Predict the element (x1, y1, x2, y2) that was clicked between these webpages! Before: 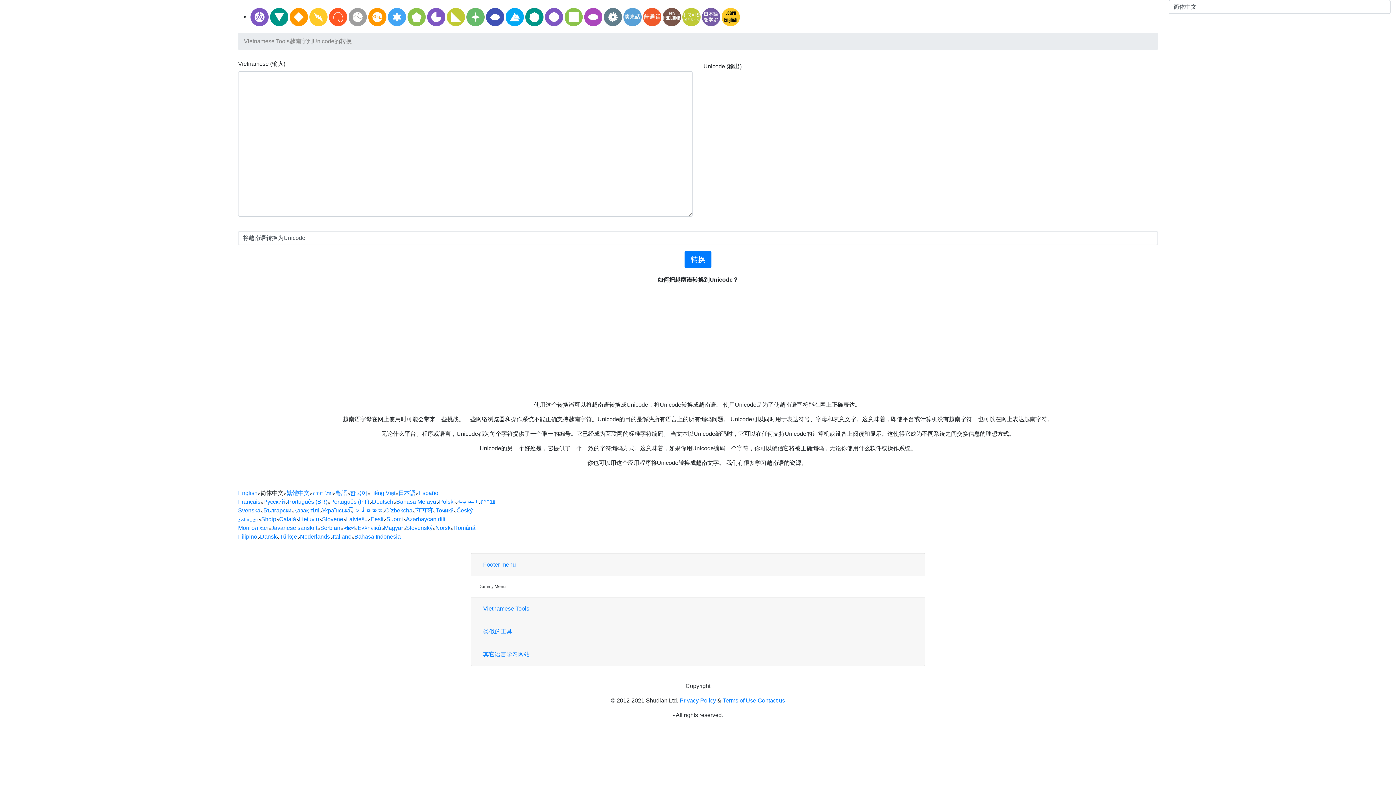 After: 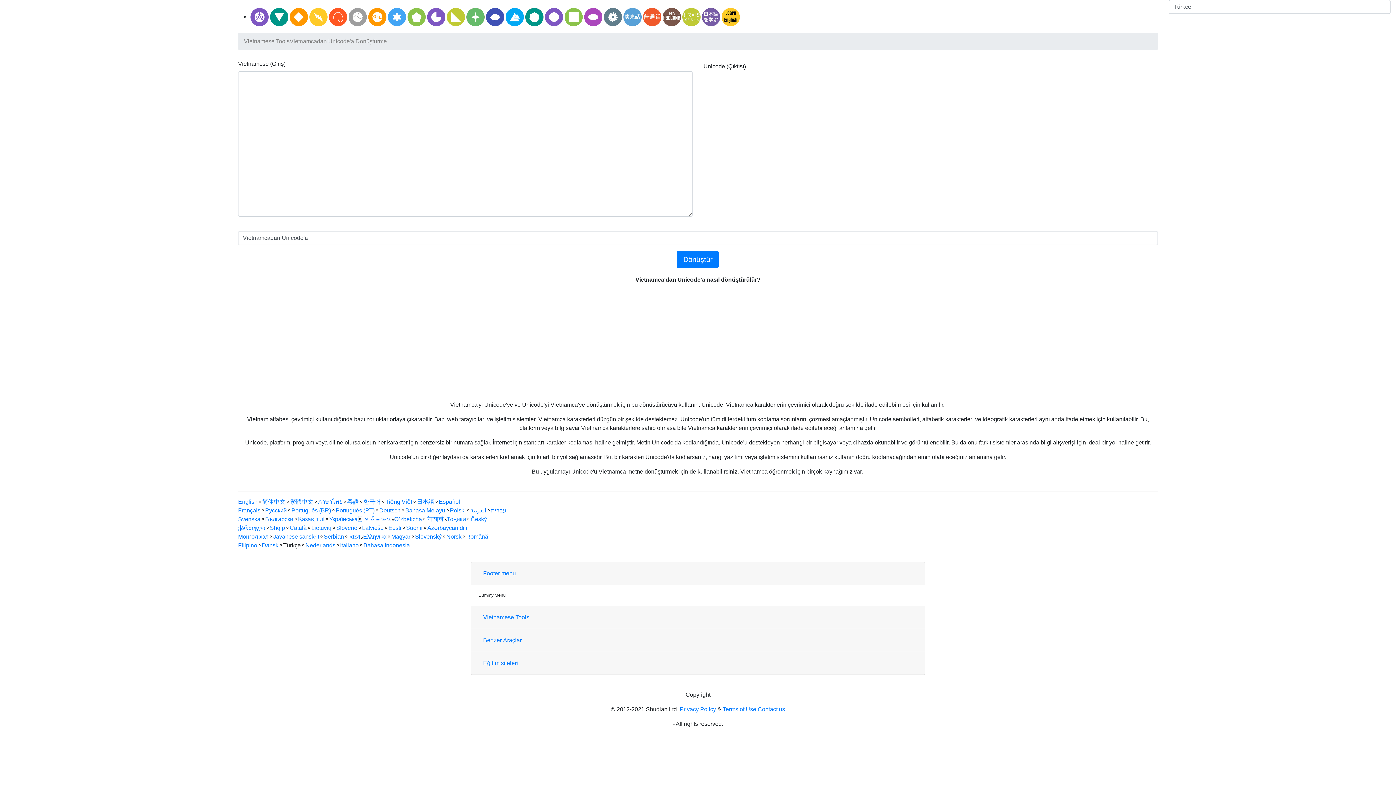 Action: label: Türkçe bbox: (279, 533, 297, 540)